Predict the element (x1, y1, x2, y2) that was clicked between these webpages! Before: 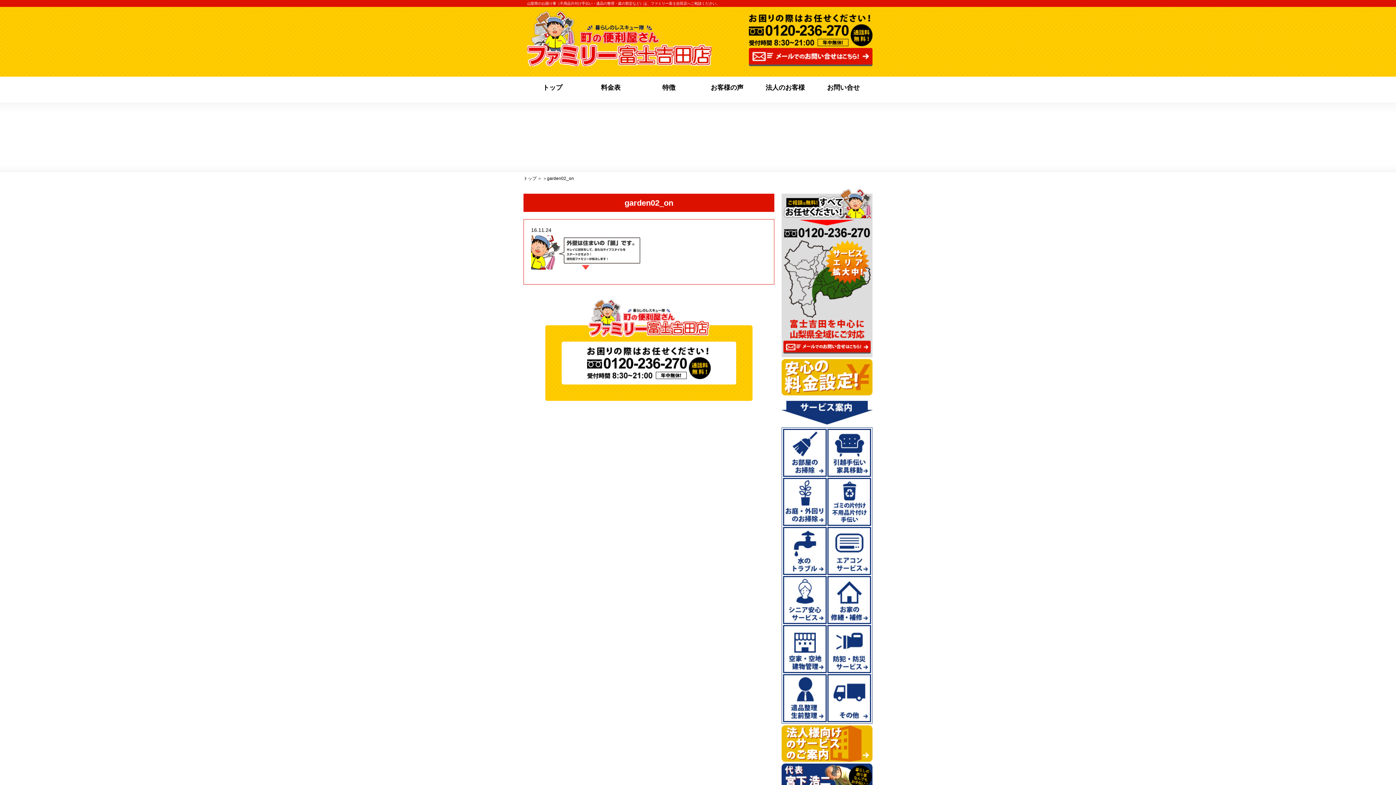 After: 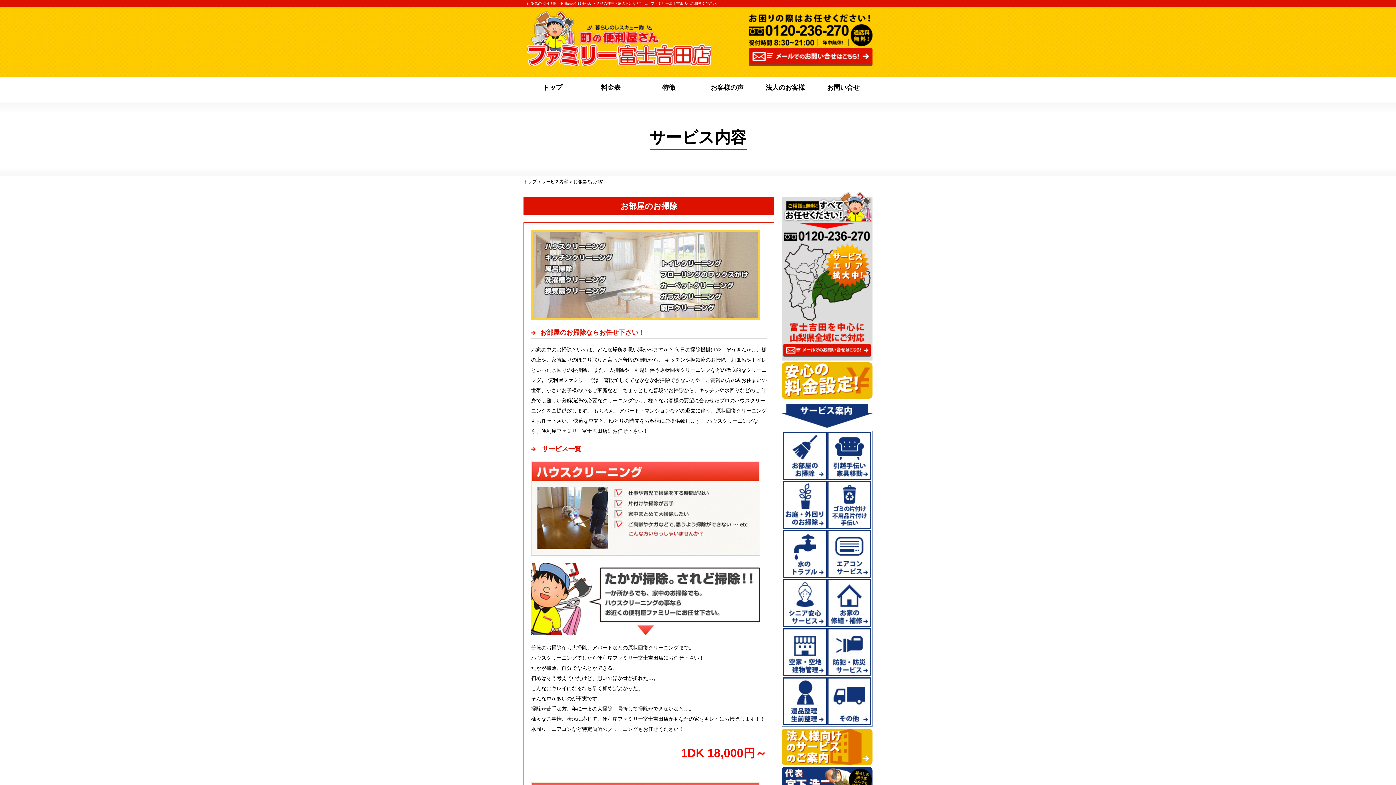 Action: bbox: (785, 468, 825, 474)